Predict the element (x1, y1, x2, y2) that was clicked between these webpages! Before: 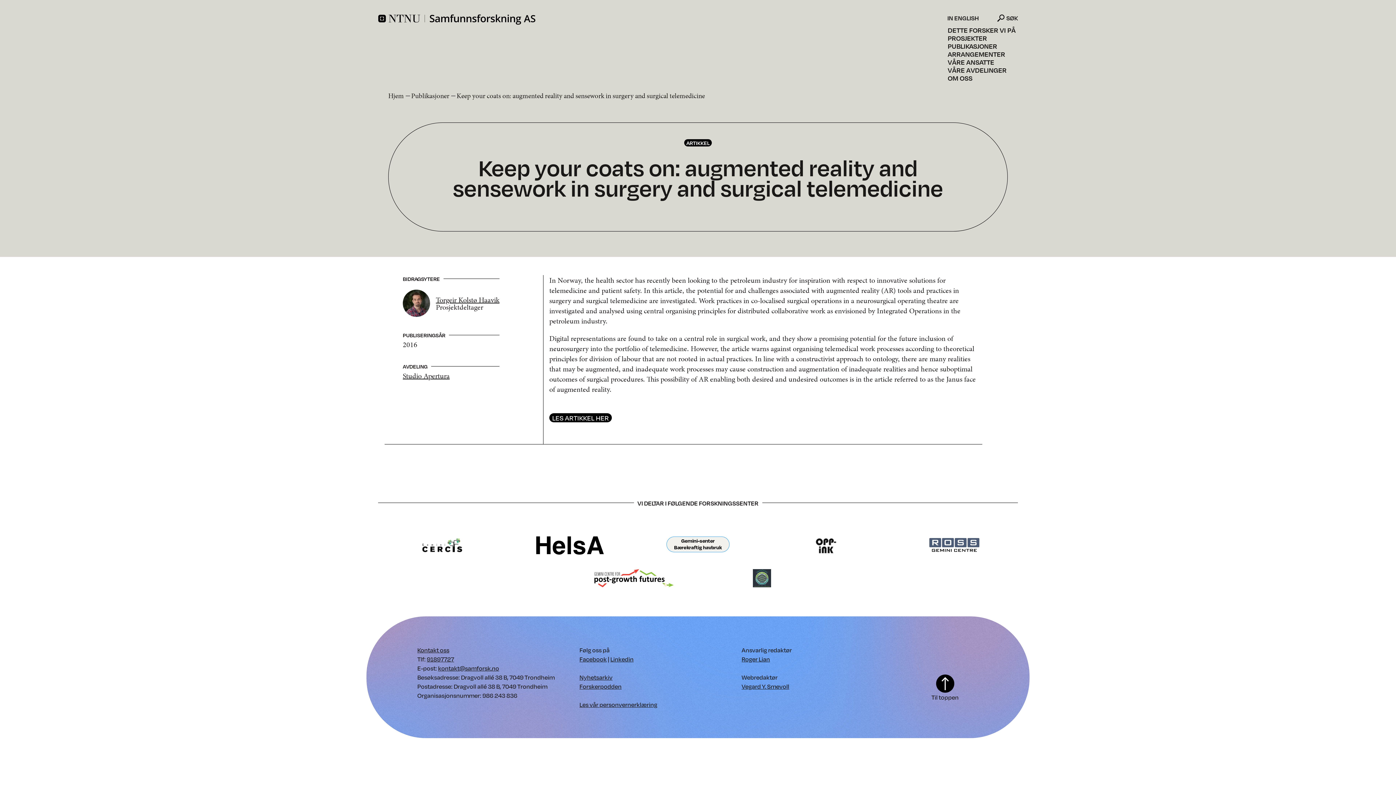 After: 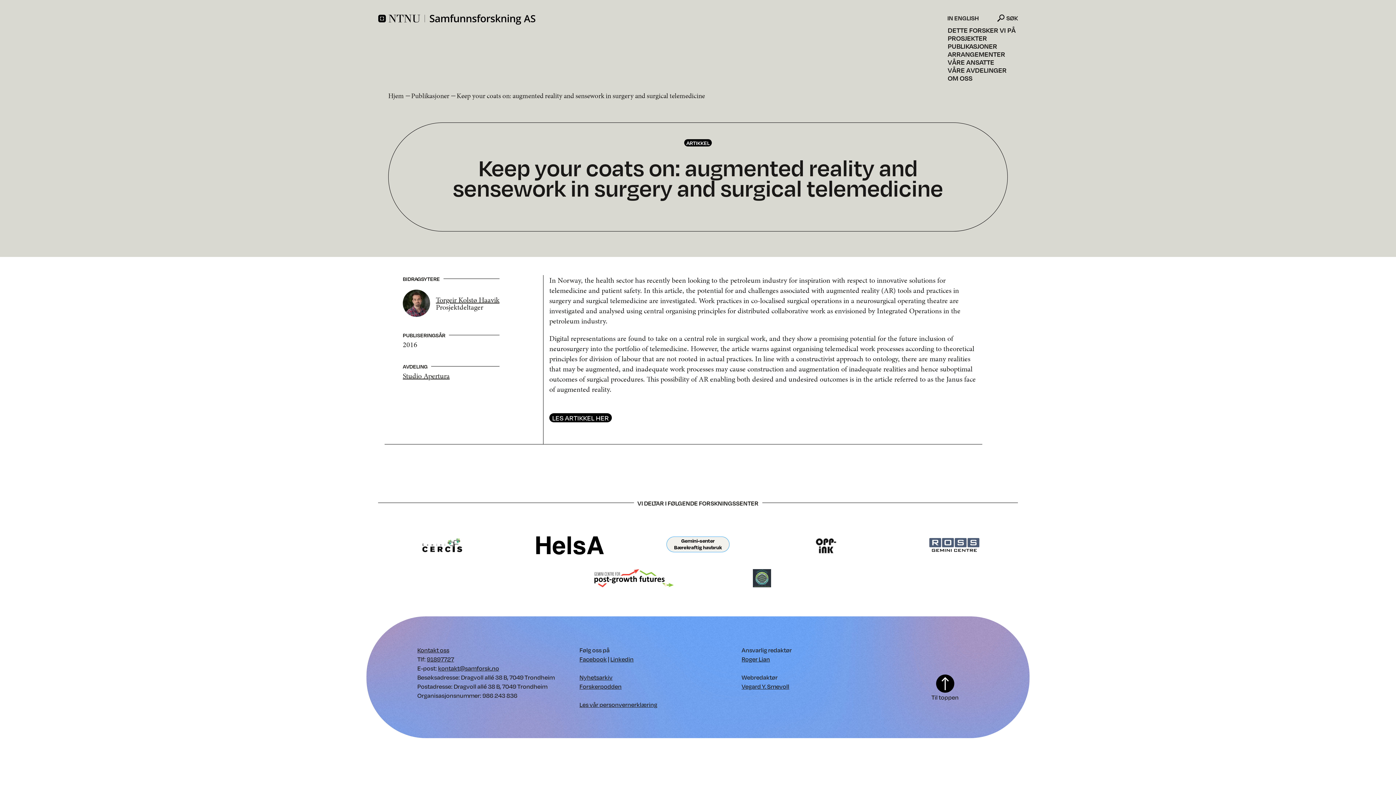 Action: label: kontakt@samforsk.no bbox: (438, 664, 499, 672)